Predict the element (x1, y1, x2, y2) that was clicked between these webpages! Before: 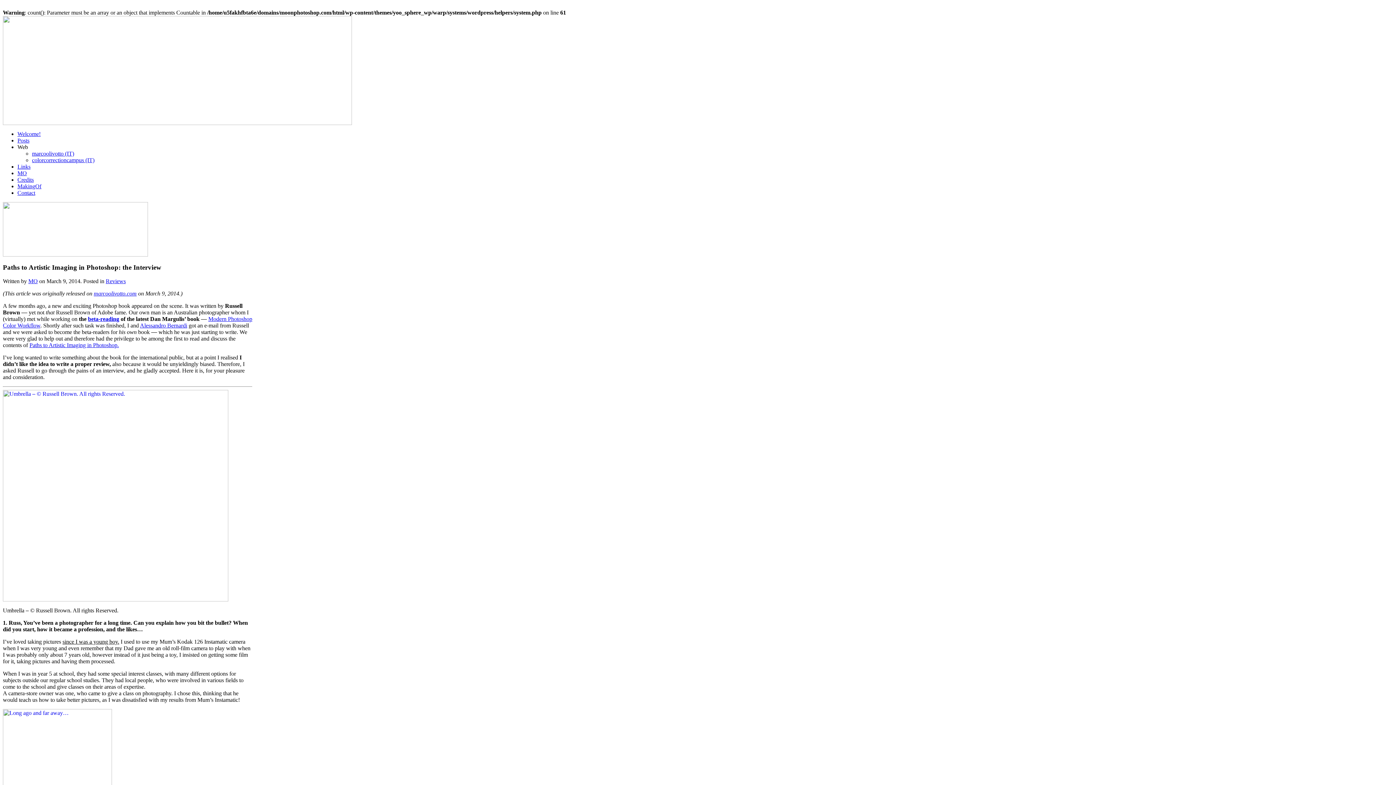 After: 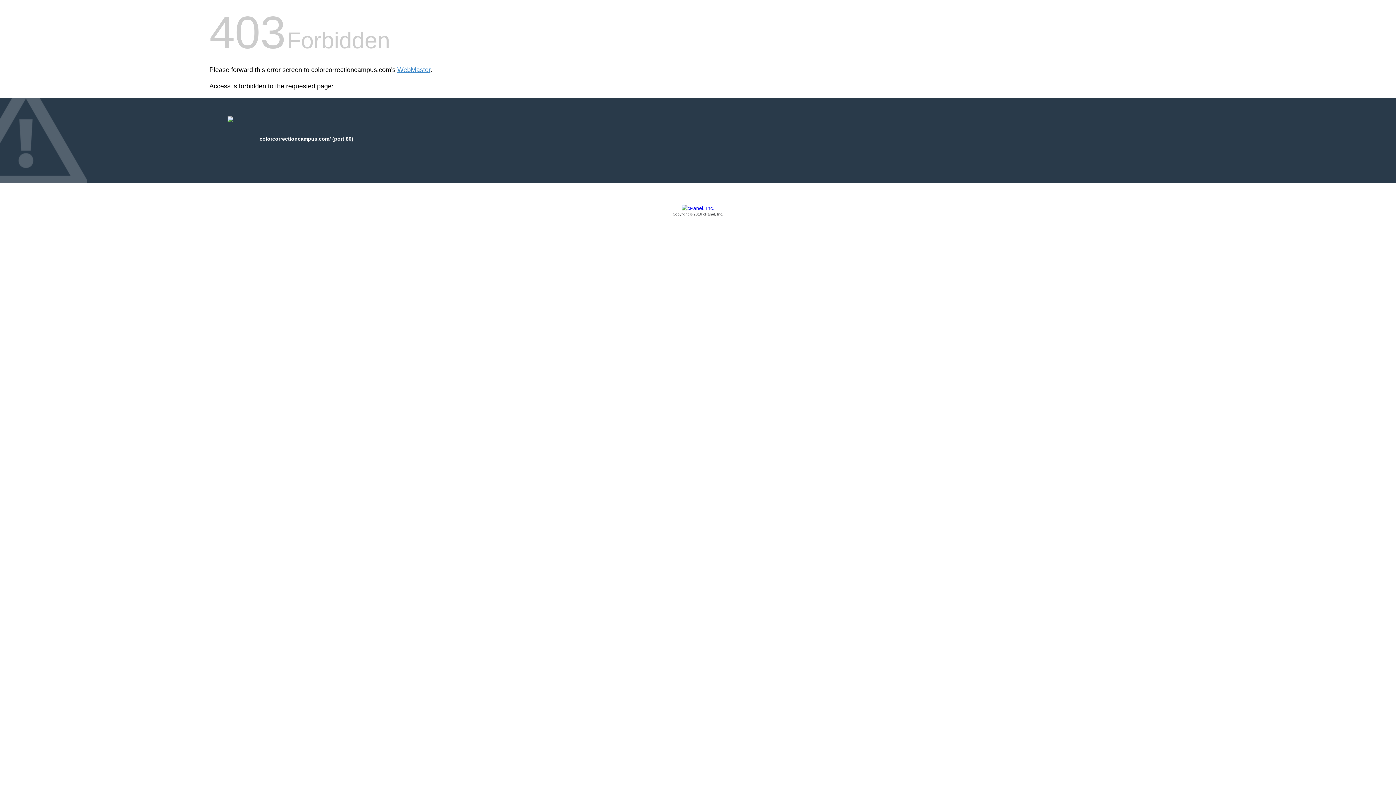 Action: label: colorcorrectioncampus (IT) bbox: (32, 157, 94, 163)